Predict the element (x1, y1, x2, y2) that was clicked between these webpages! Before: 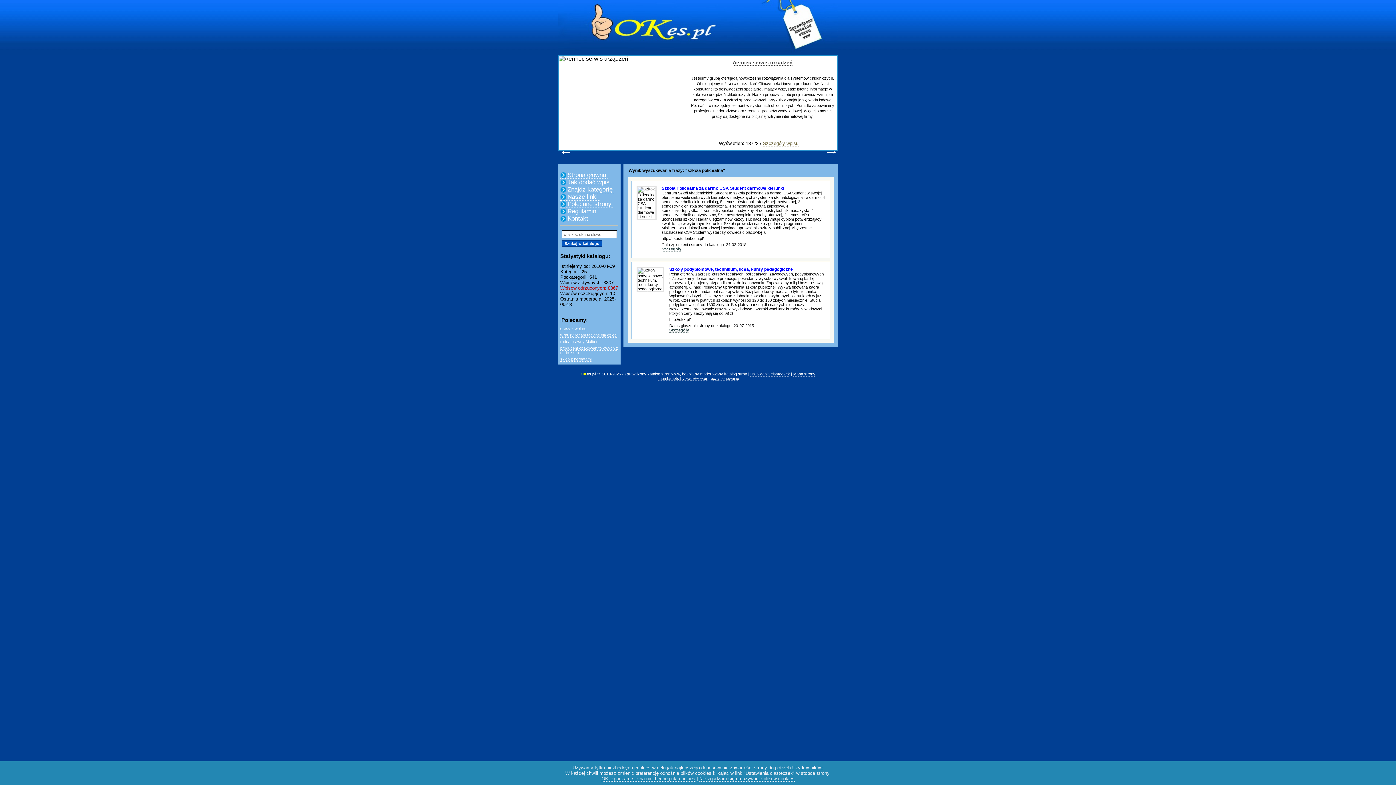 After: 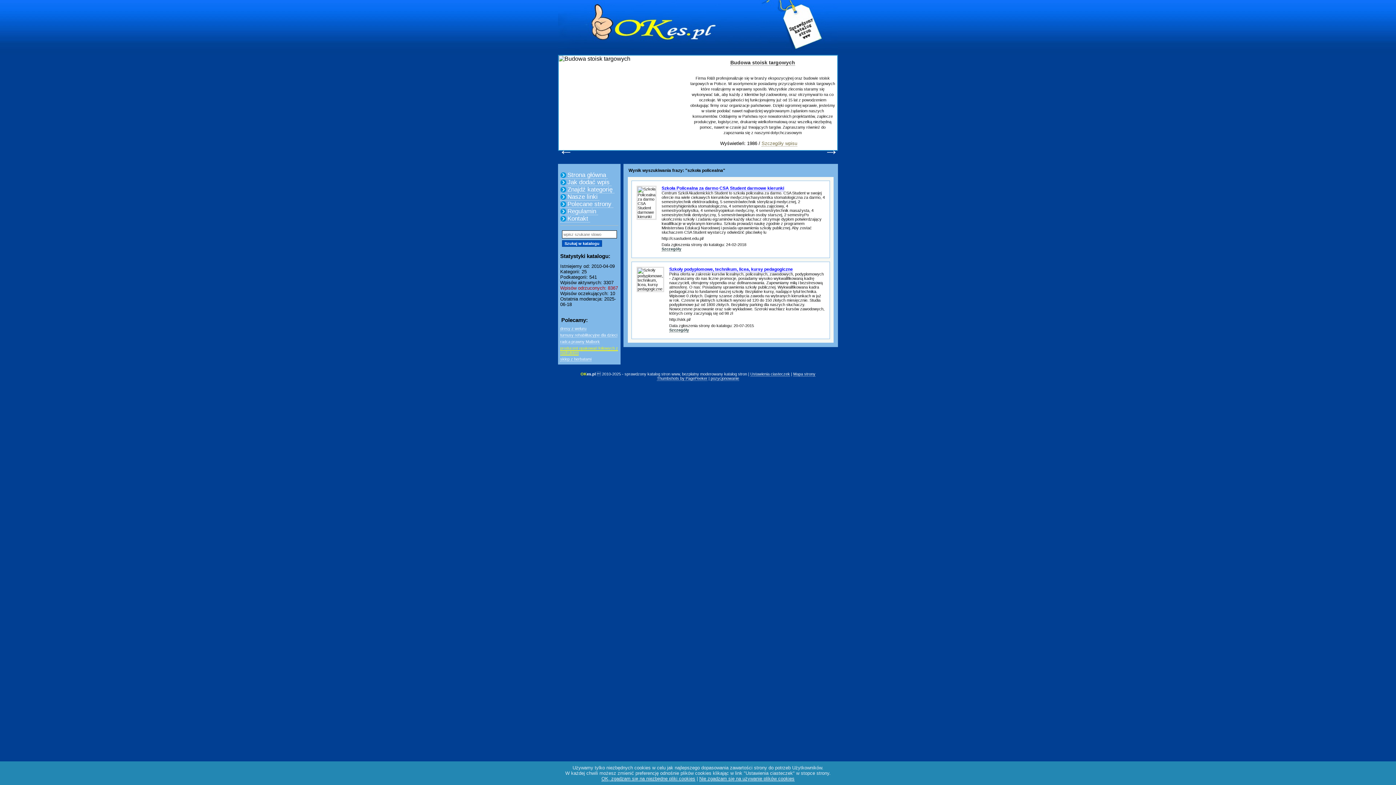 Action: label: producent opakowań foliowych z nadrukiem bbox: (560, 346, 618, 355)